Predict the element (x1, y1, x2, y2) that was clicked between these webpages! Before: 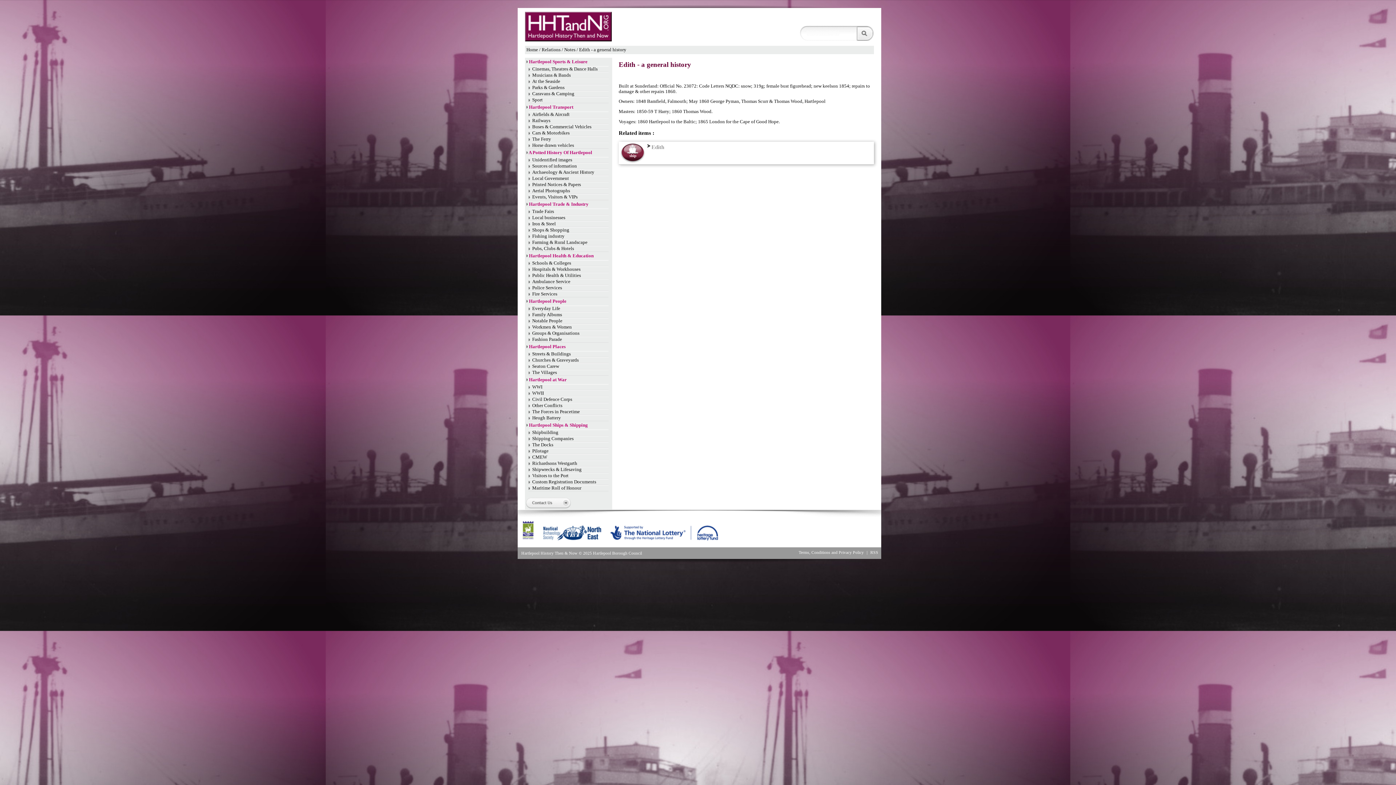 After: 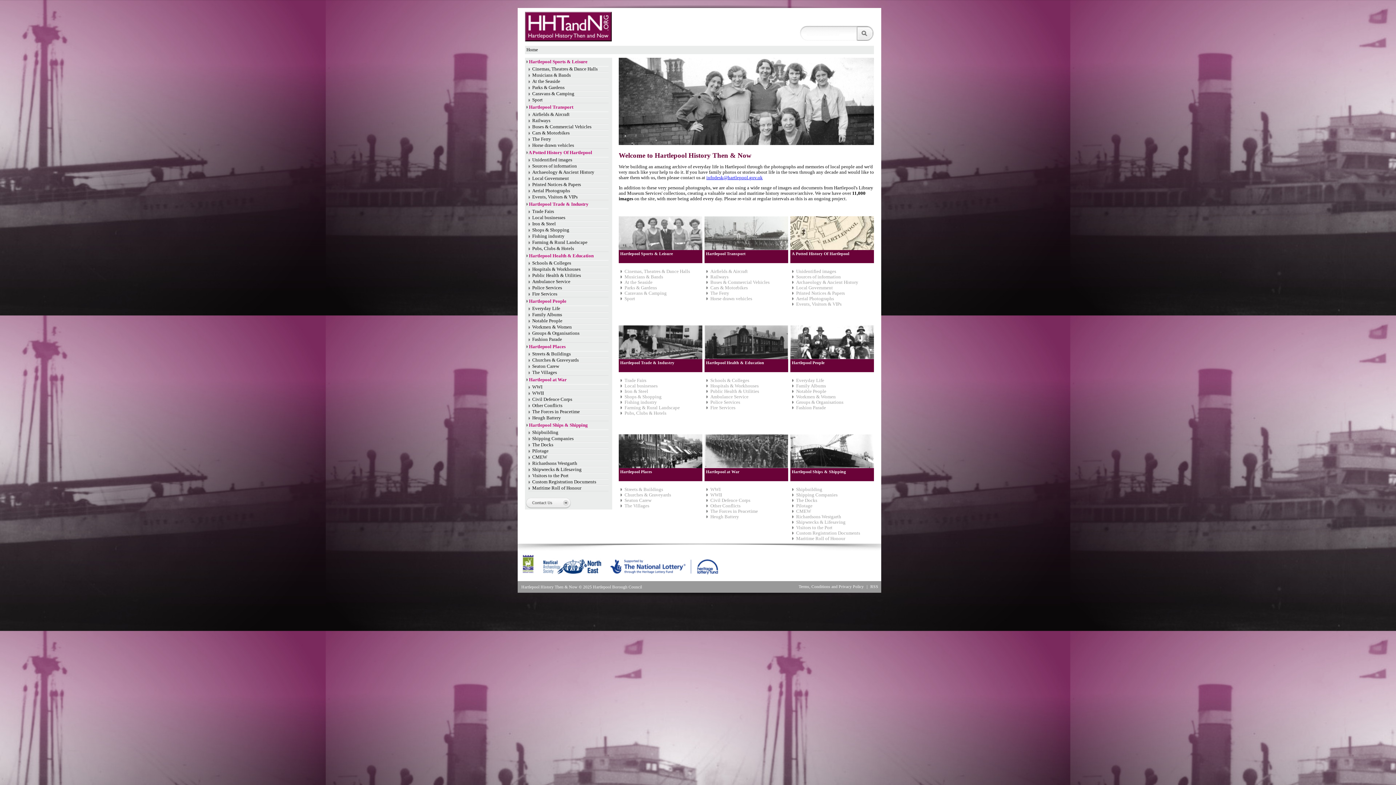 Action: bbox: (525, 37, 612, 42)